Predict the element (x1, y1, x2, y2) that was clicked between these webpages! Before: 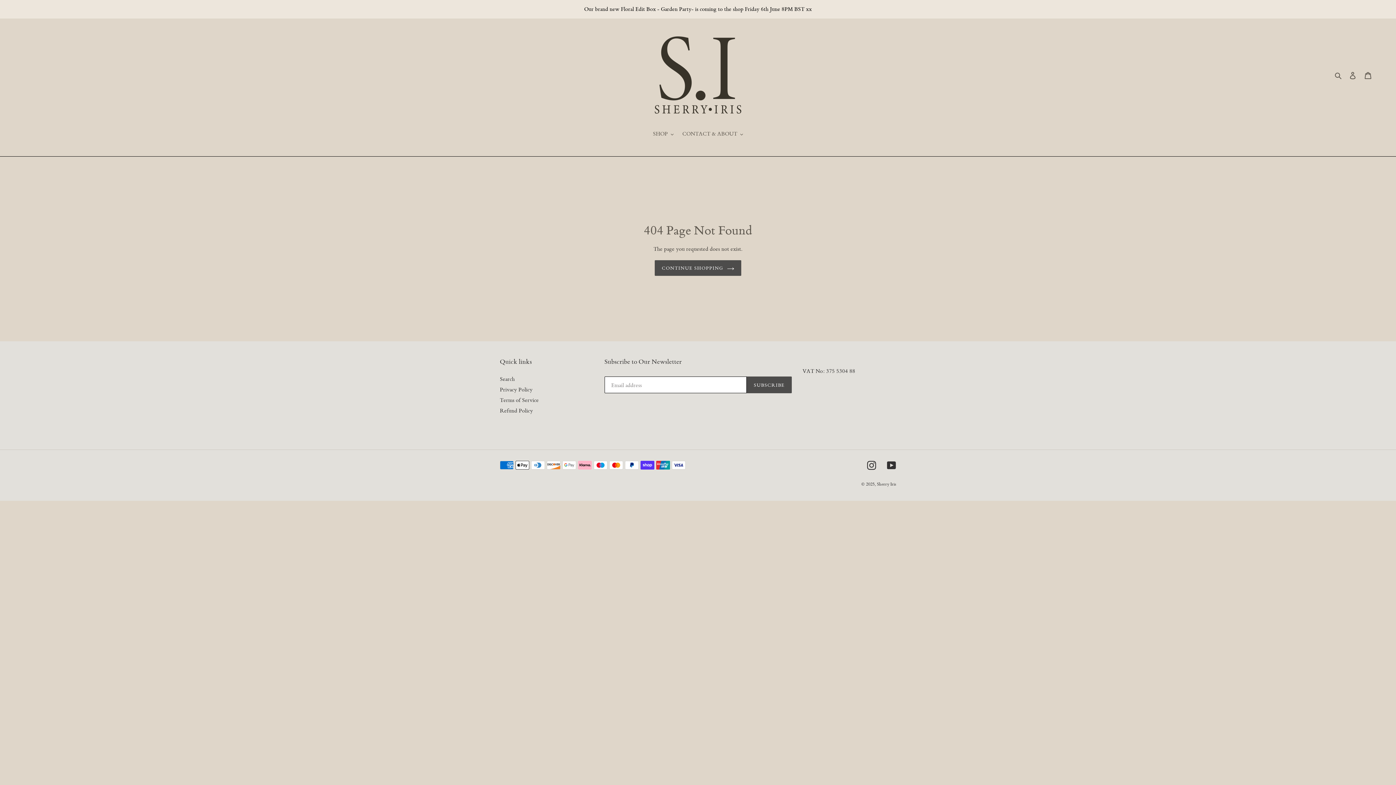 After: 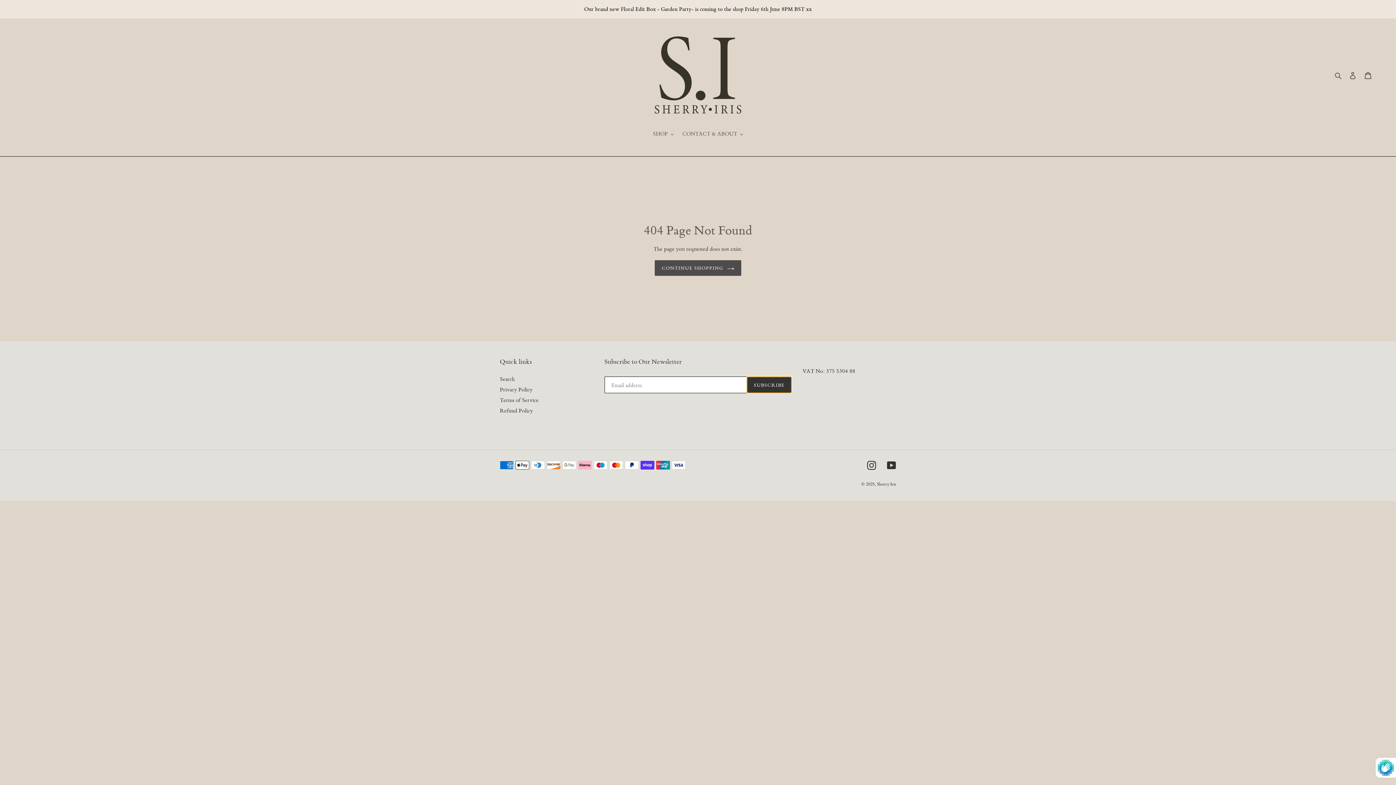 Action: label: SUBSCRIBE bbox: (747, 376, 791, 393)